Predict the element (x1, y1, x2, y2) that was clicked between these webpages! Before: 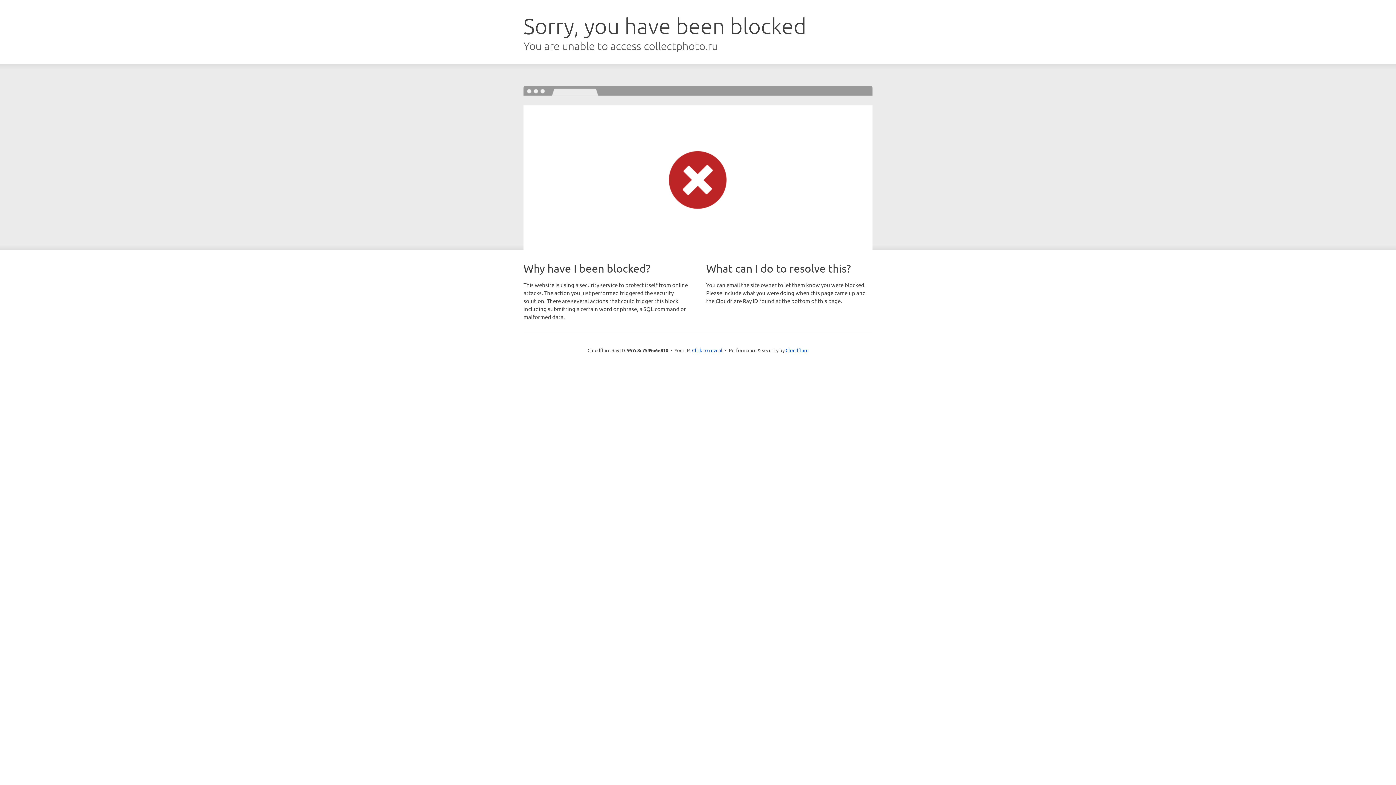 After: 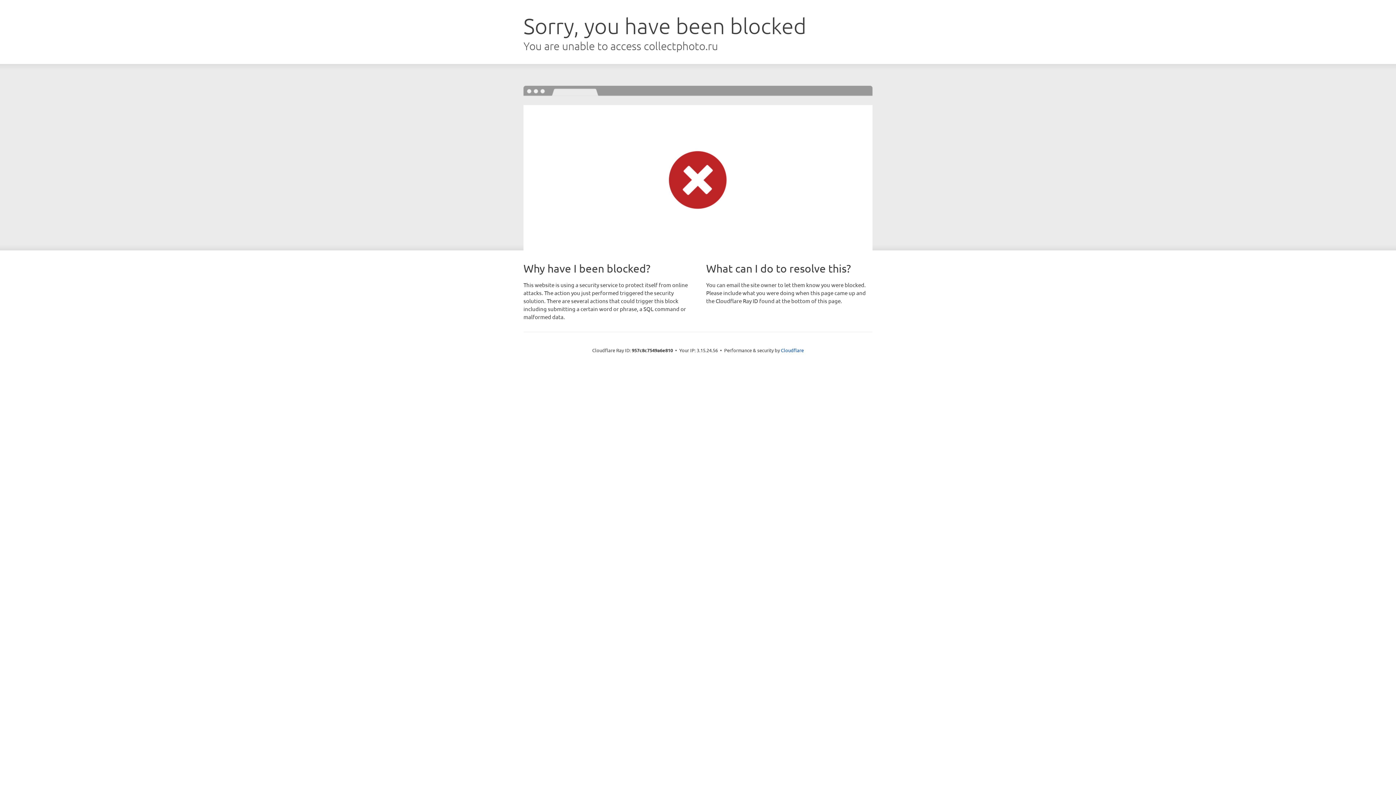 Action: label: Click to reveal bbox: (692, 346, 722, 353)